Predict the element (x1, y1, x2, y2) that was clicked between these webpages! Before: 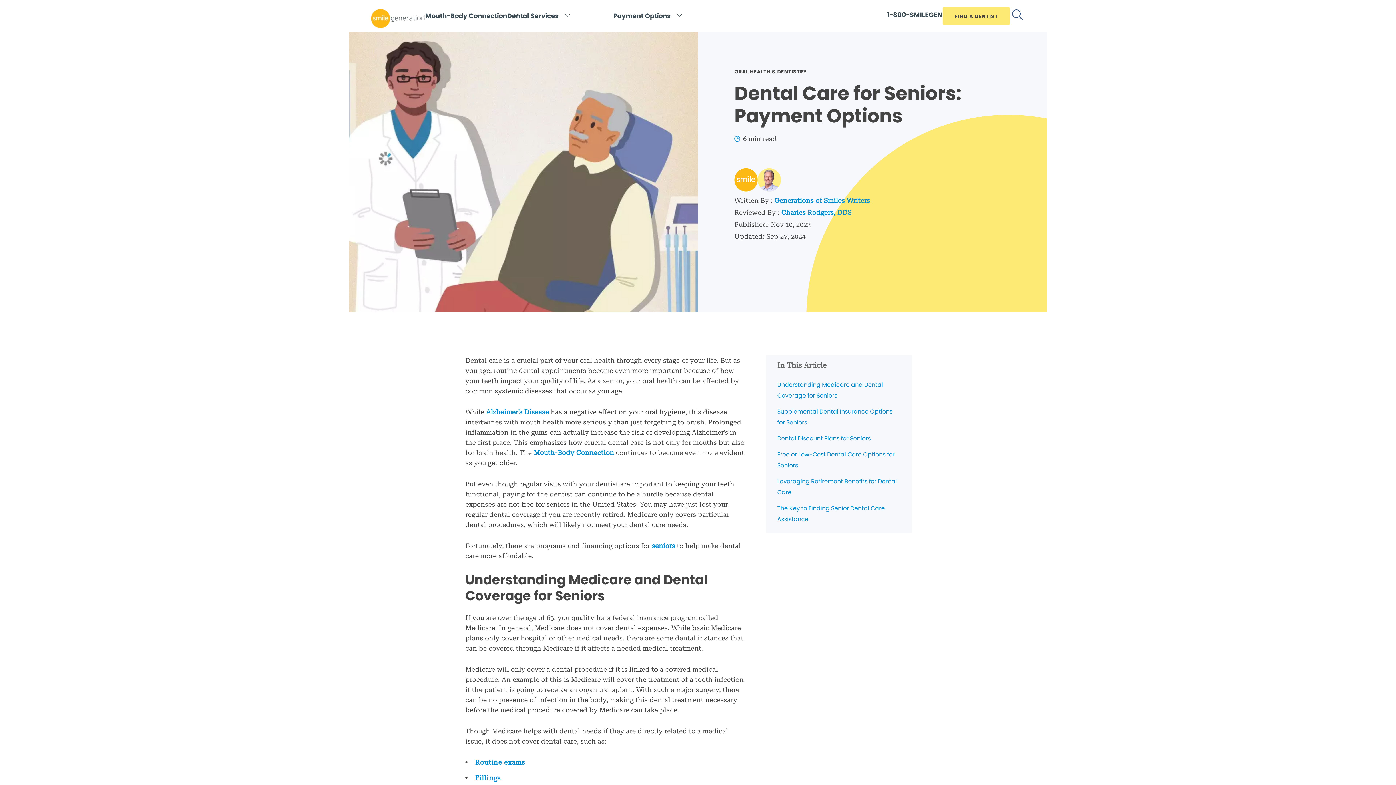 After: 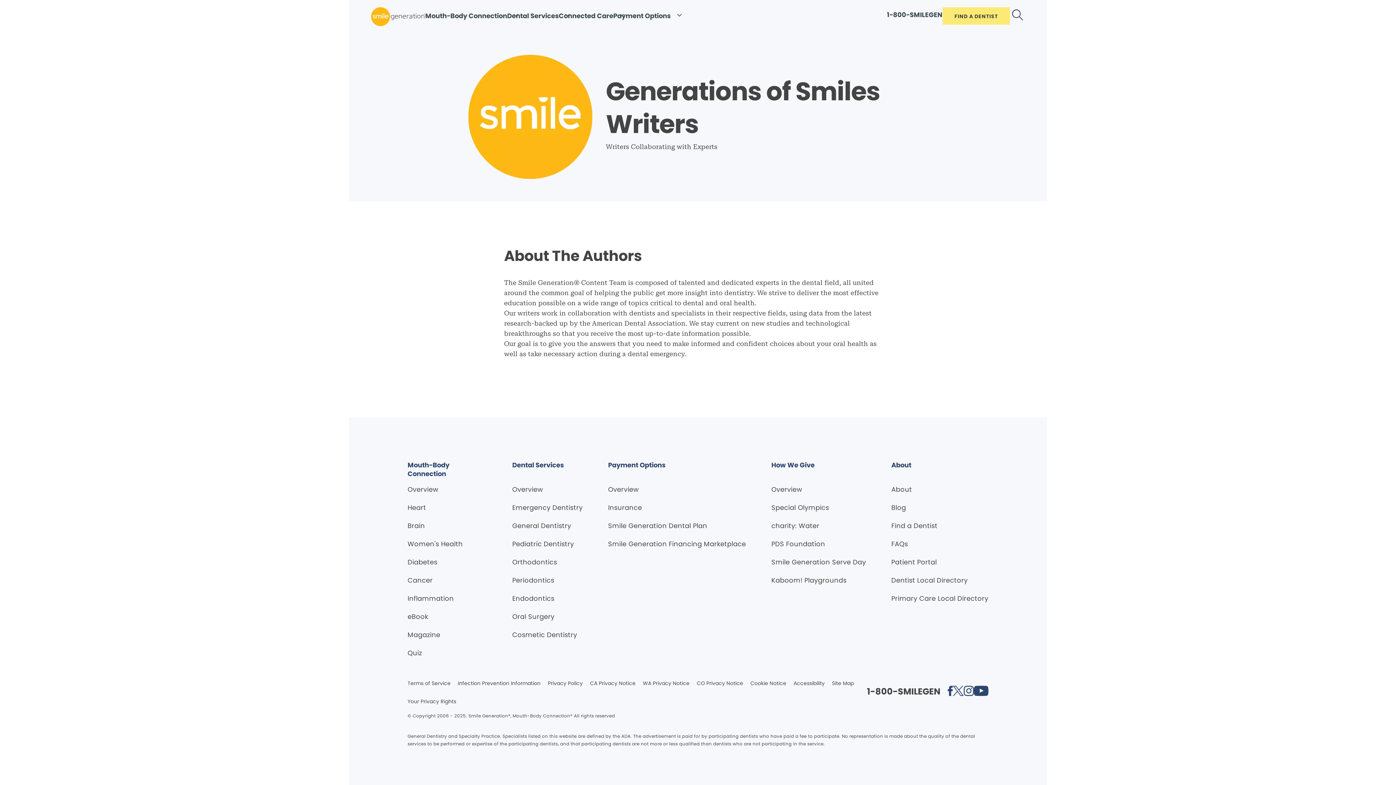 Action: bbox: (734, 168, 757, 191)